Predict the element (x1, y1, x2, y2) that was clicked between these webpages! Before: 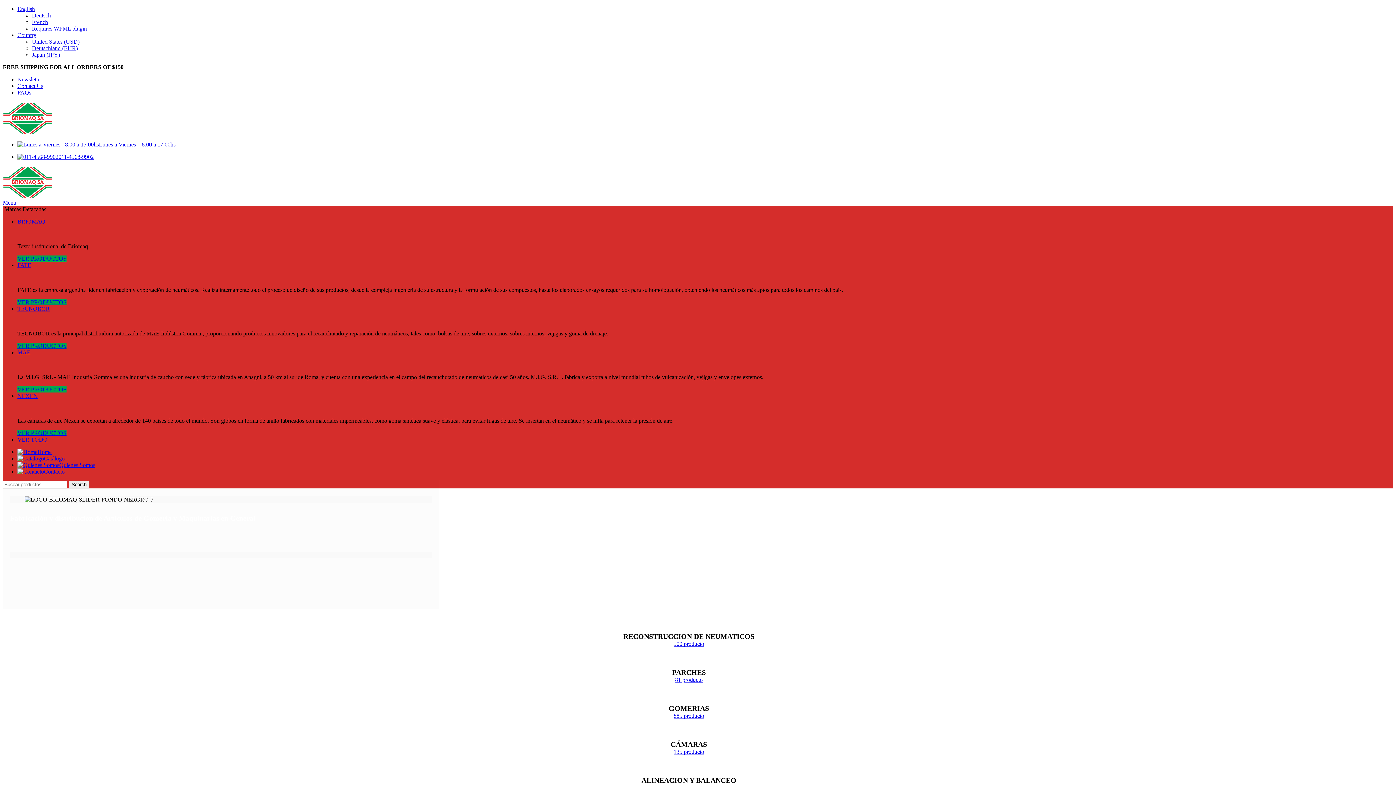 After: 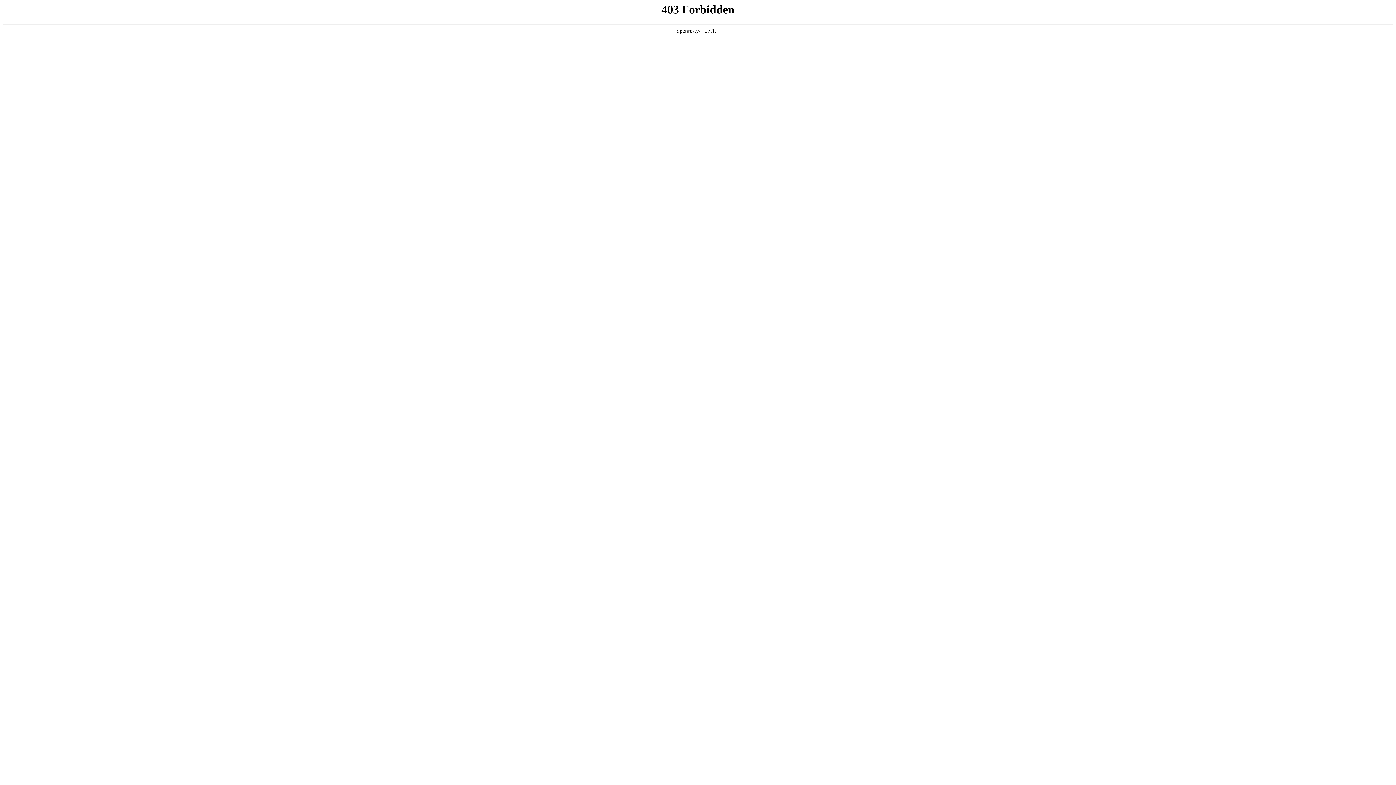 Action: bbox: (17, 430, 66, 436) label: VER PRODUCTOS